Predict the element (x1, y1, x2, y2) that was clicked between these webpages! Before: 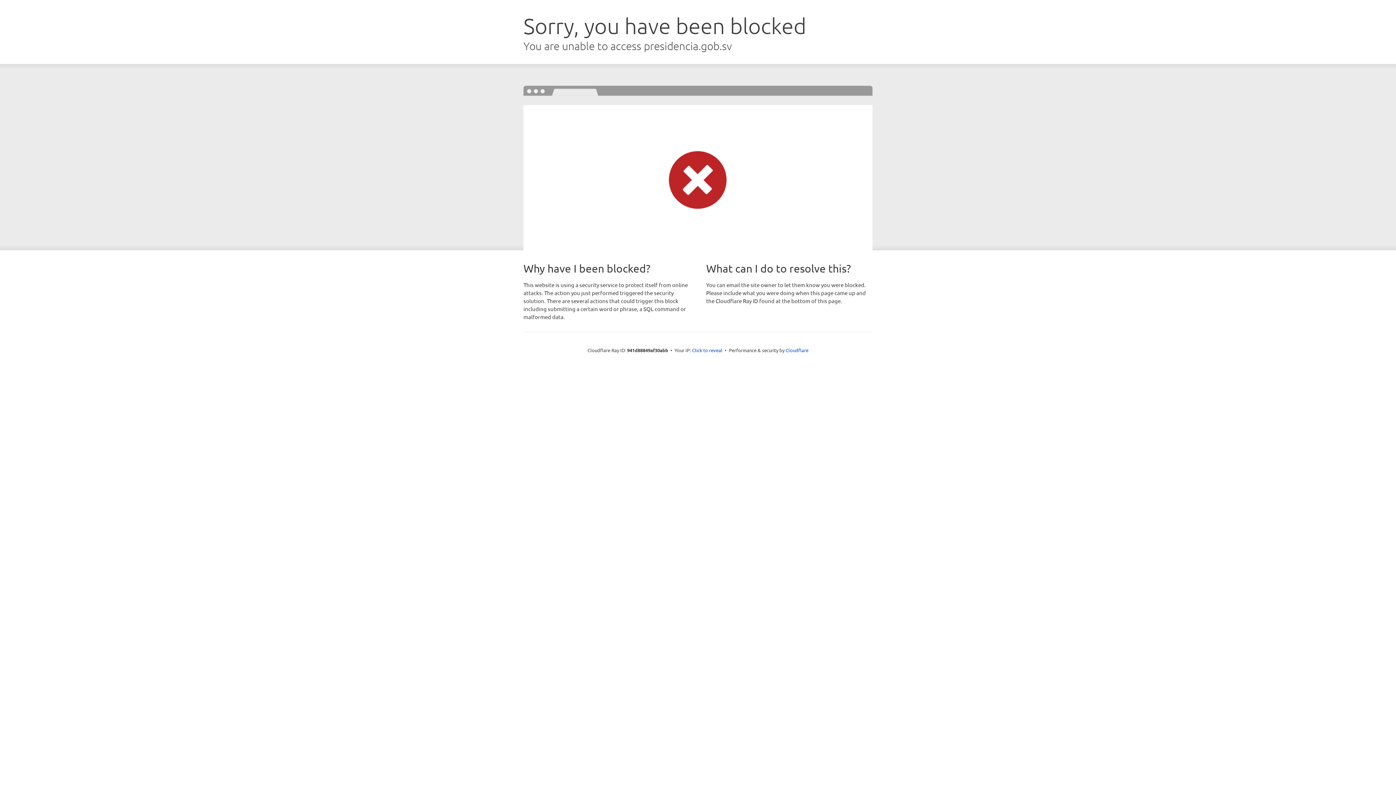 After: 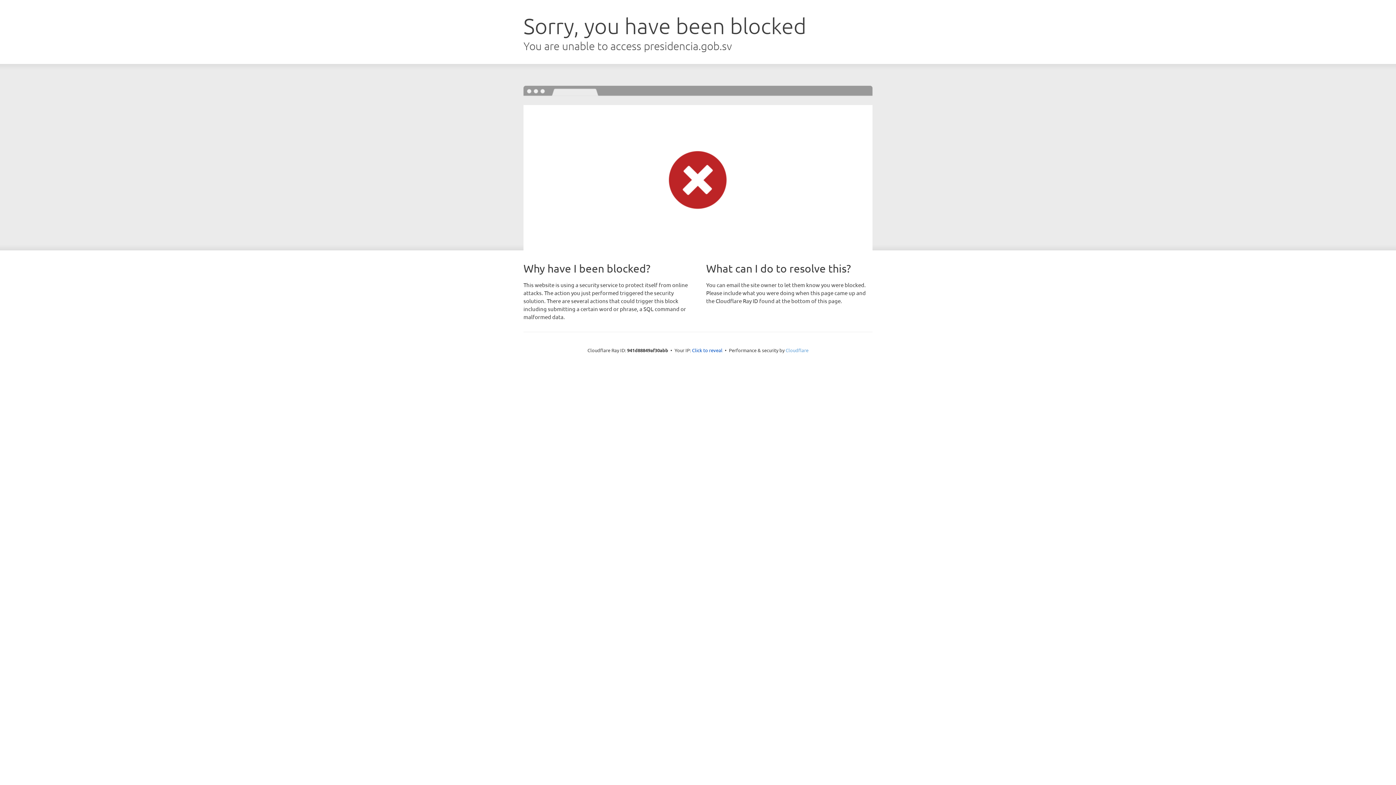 Action: bbox: (785, 347, 808, 353) label: Cloudflare